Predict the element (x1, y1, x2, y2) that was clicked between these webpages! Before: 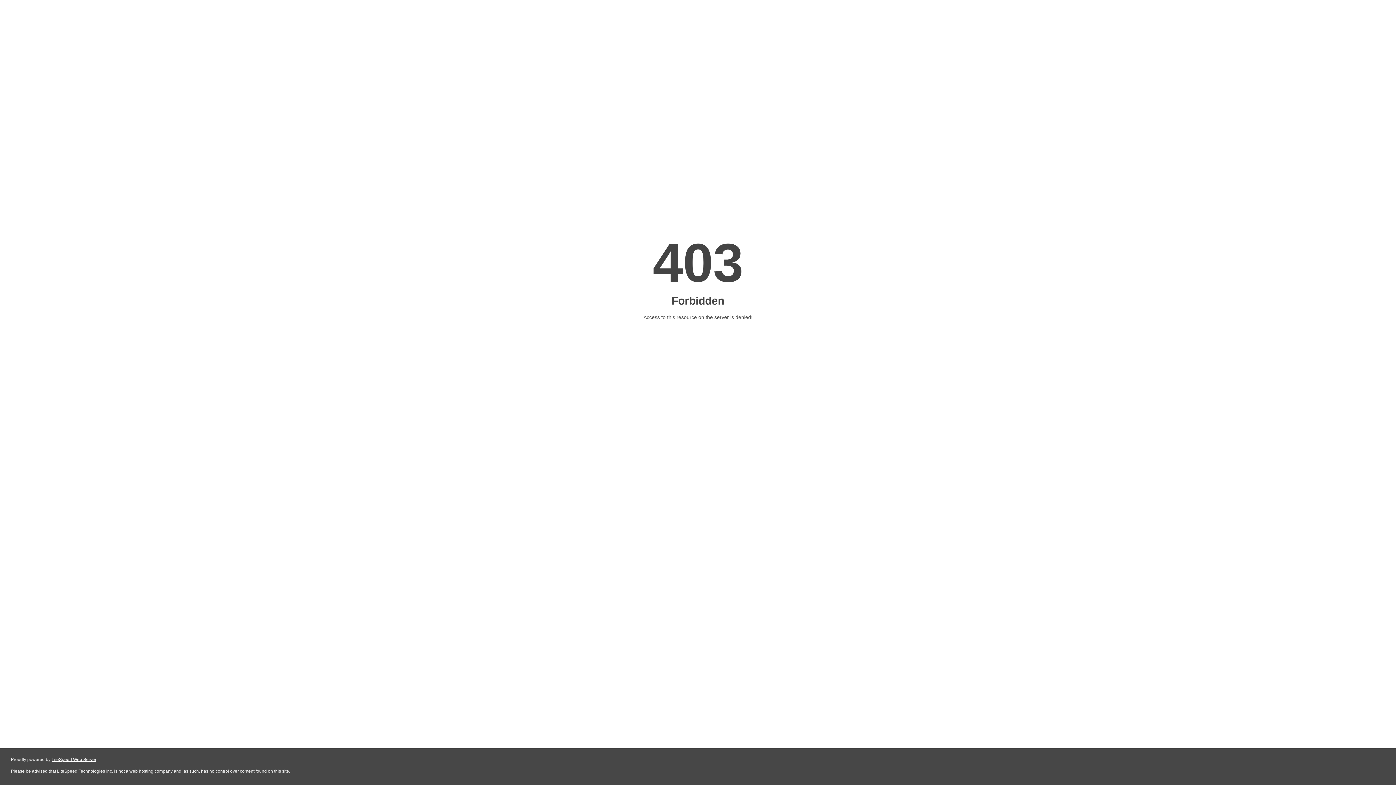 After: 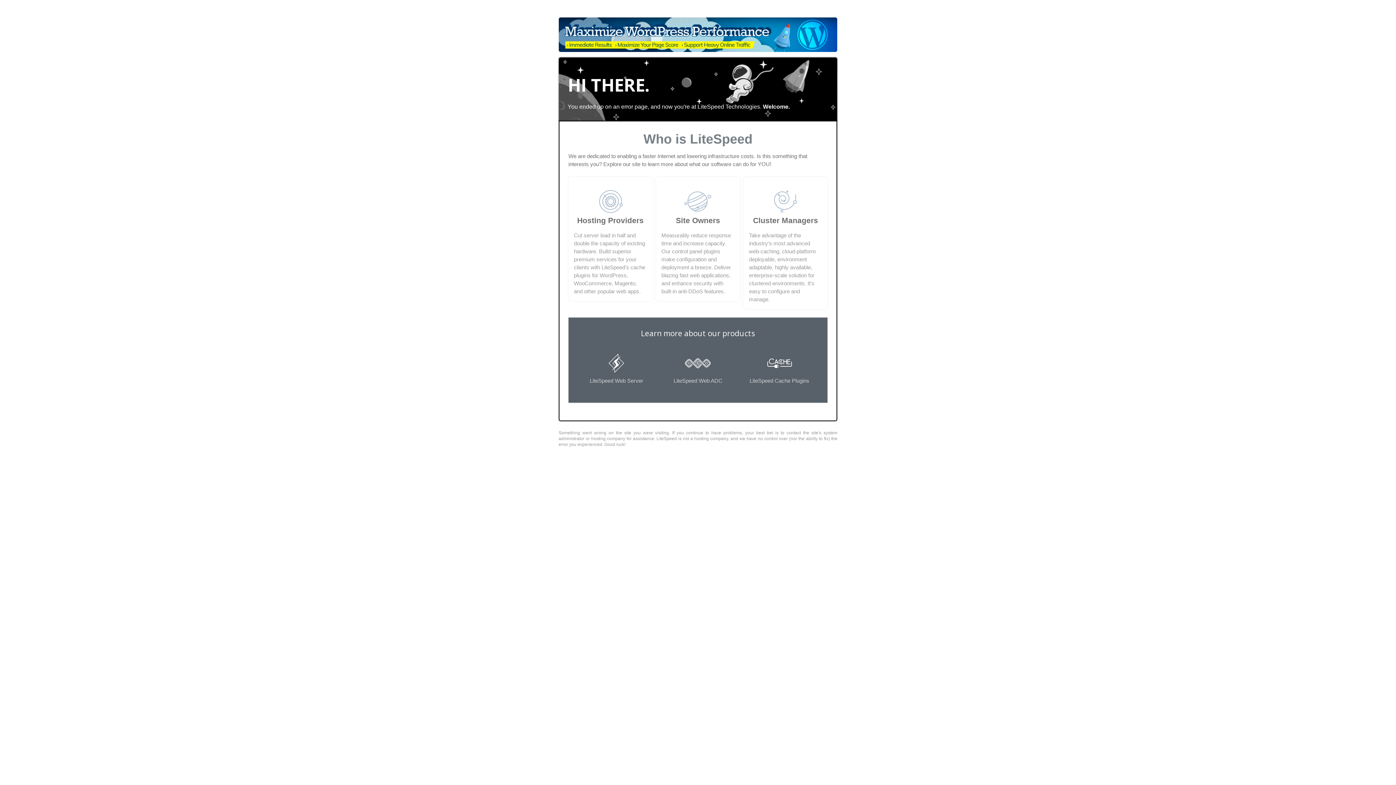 Action: label: LiteSpeed Web Server bbox: (51, 757, 96, 762)